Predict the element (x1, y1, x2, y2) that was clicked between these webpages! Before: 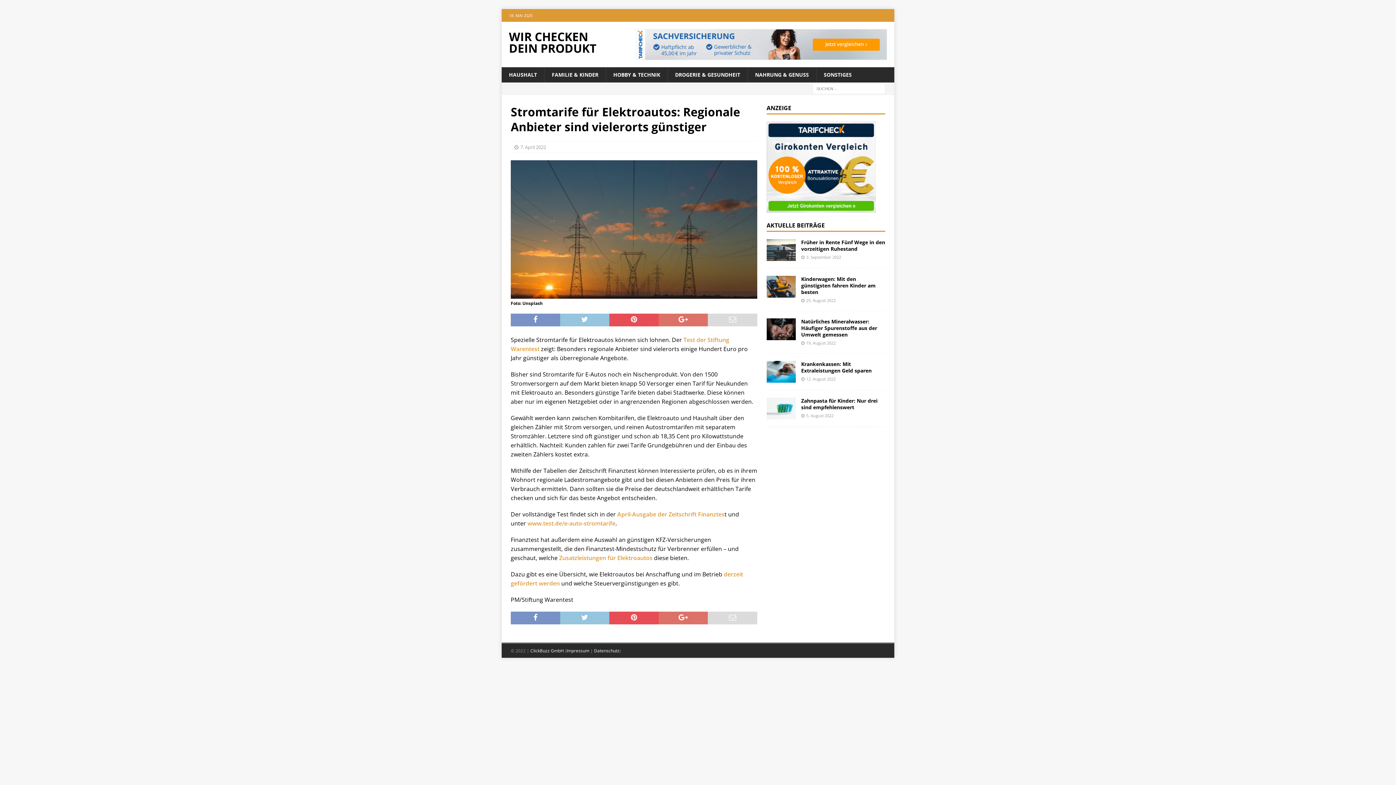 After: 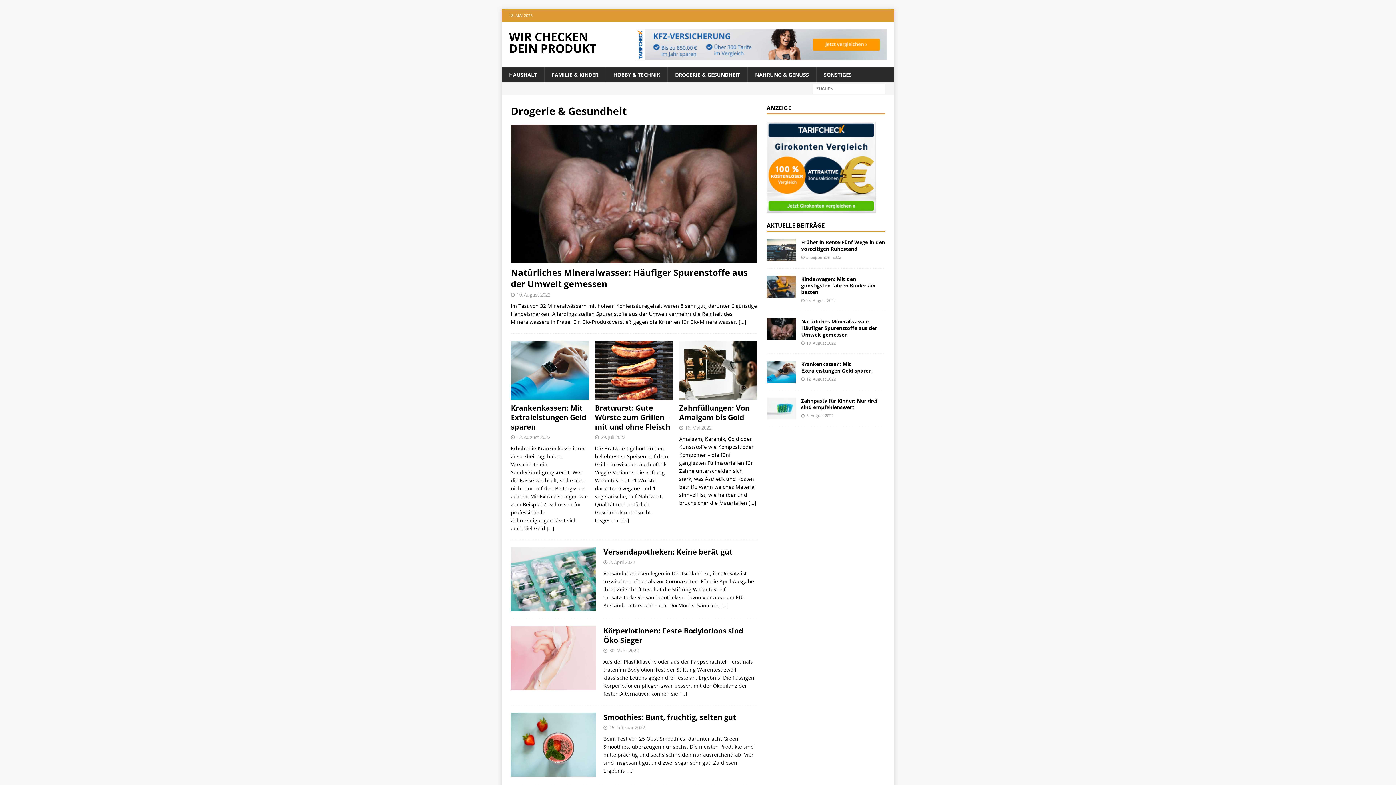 Action: bbox: (667, 67, 747, 82) label: DROGERIE & GESUNDHEIT